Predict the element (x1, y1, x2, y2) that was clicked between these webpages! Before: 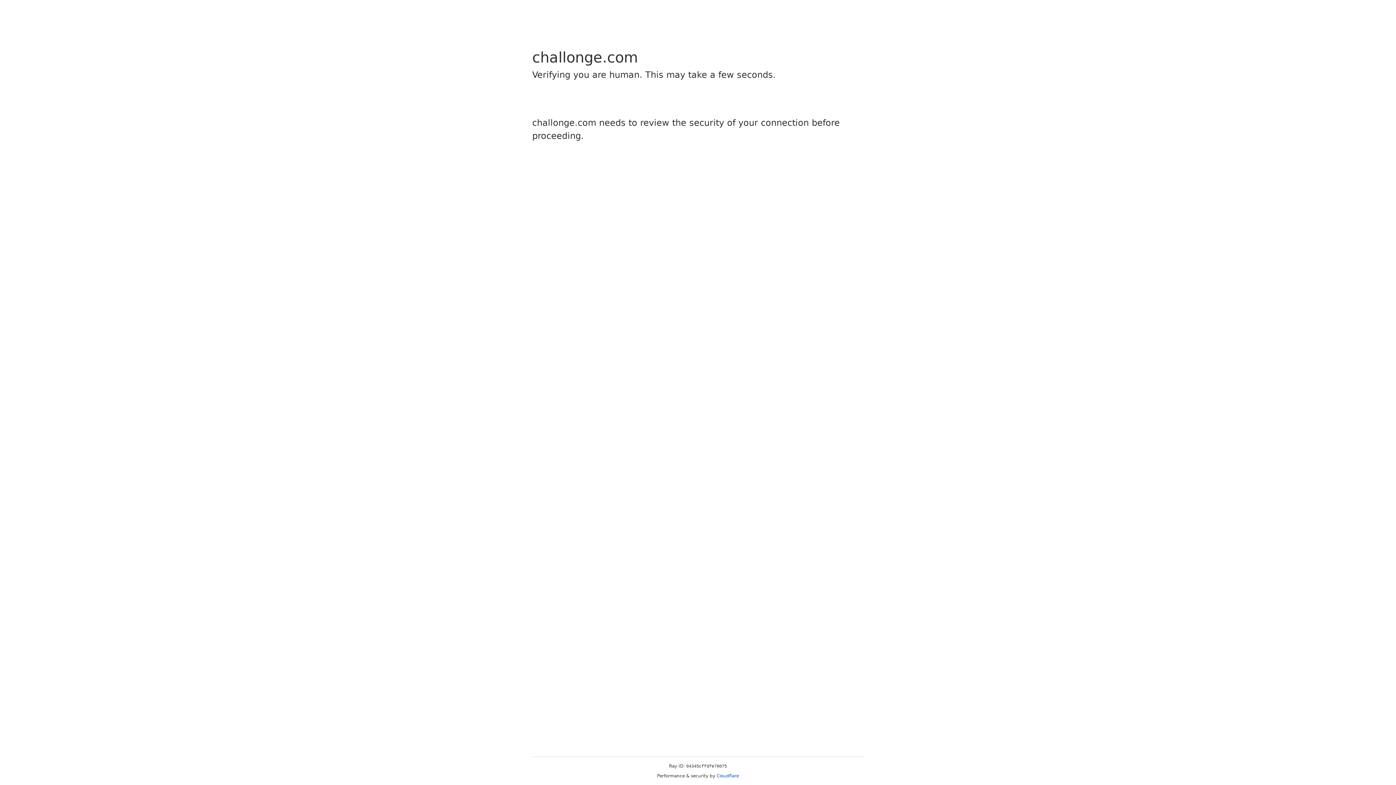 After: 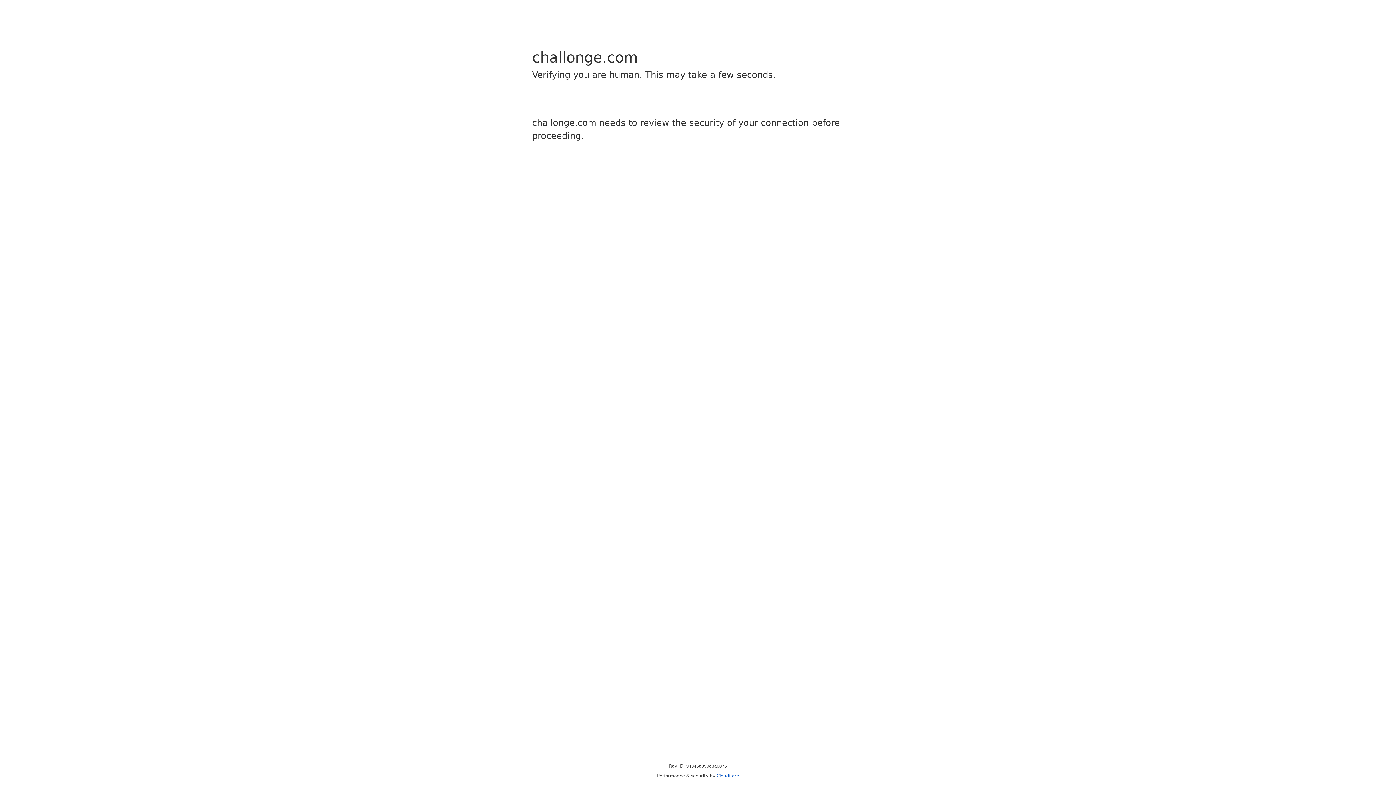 Action: bbox: (716, 773, 739, 778) label: Cloudflare